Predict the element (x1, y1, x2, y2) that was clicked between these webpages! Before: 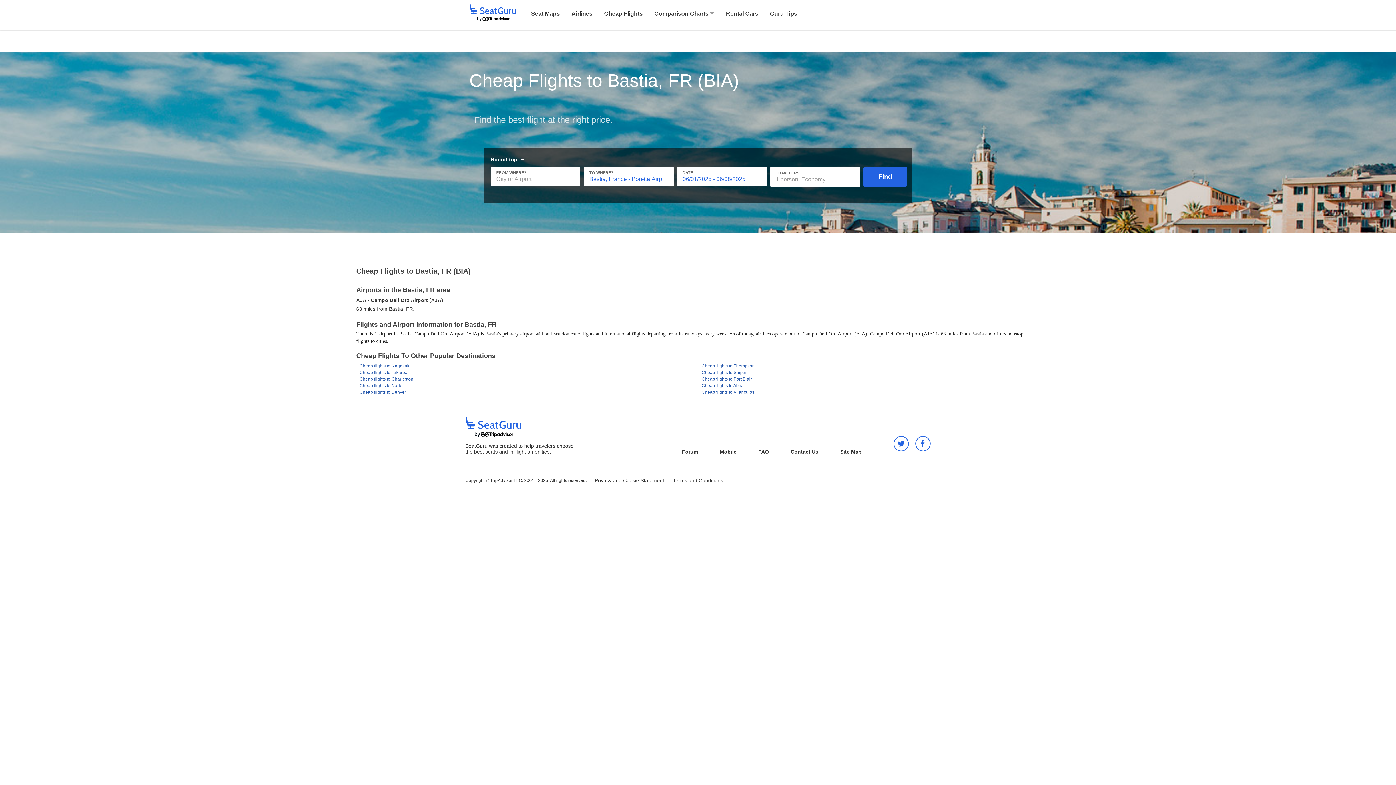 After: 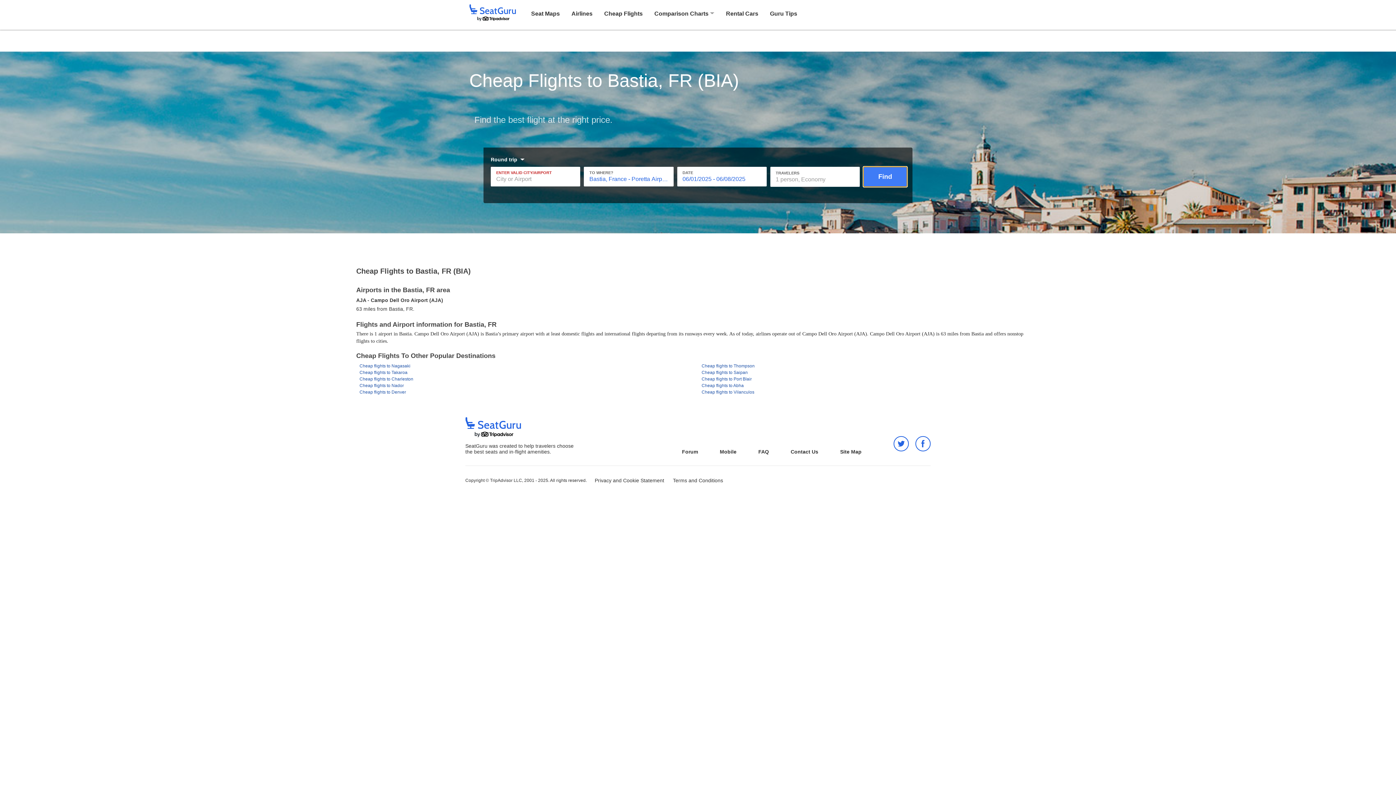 Action: label: Find bbox: (863, 166, 907, 186)